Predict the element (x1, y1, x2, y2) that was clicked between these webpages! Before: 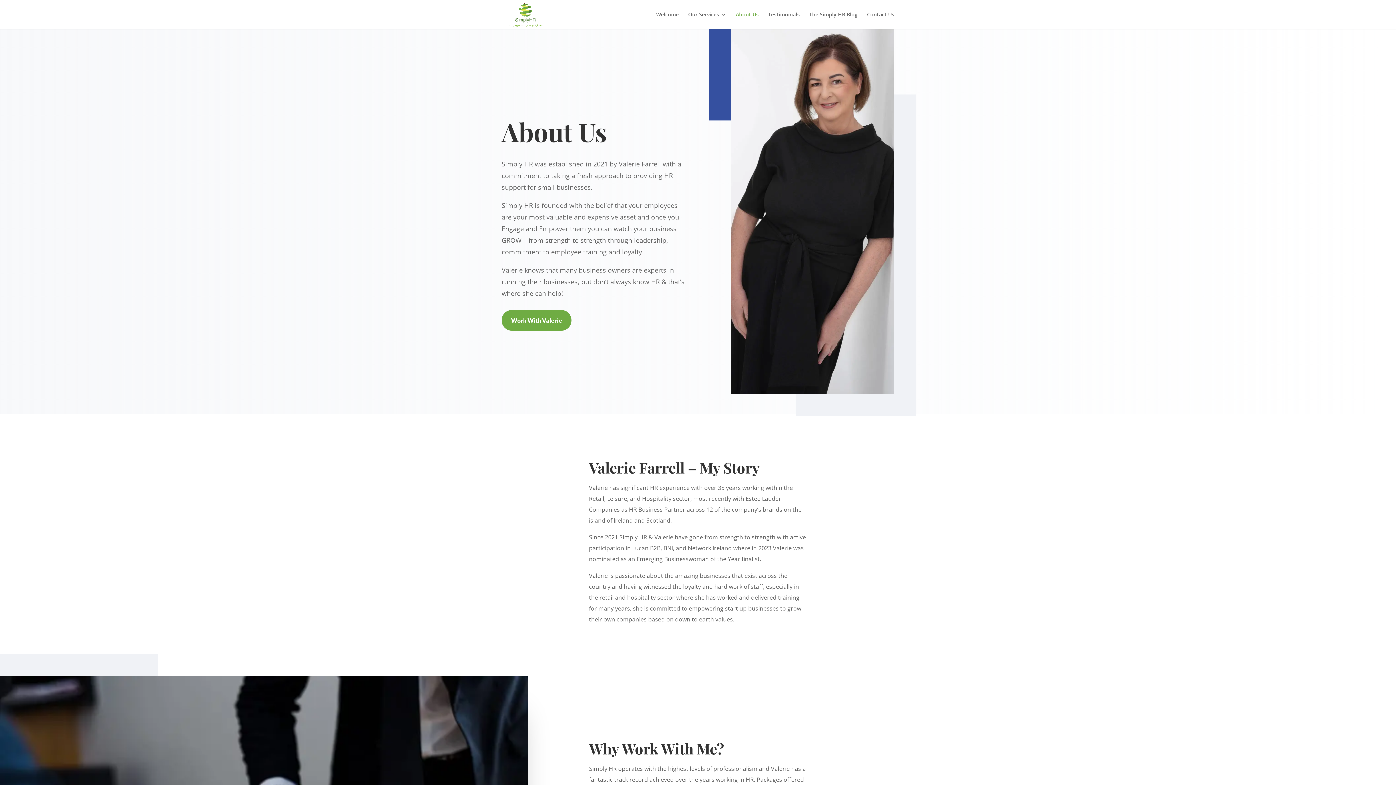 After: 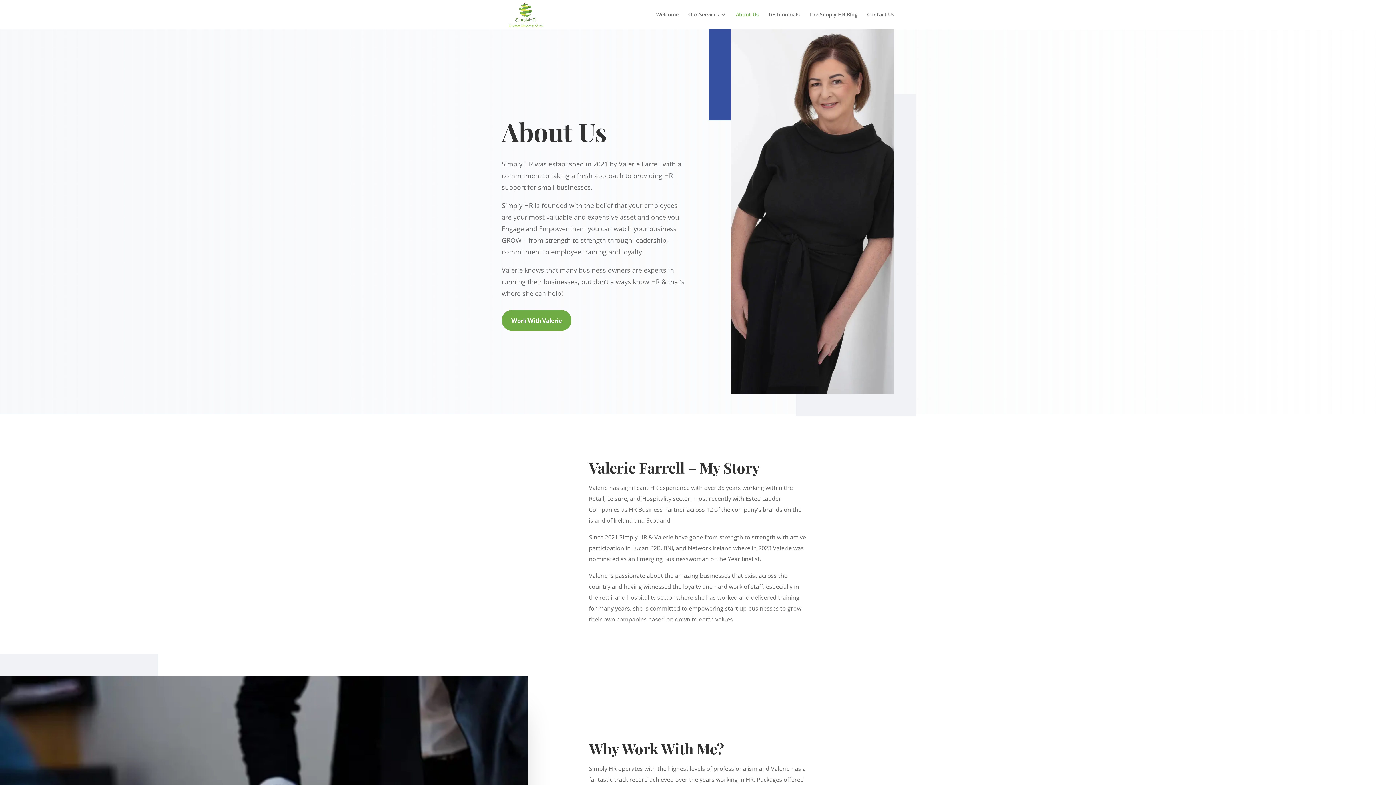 Action: label: About Us bbox: (736, 12, 758, 29)